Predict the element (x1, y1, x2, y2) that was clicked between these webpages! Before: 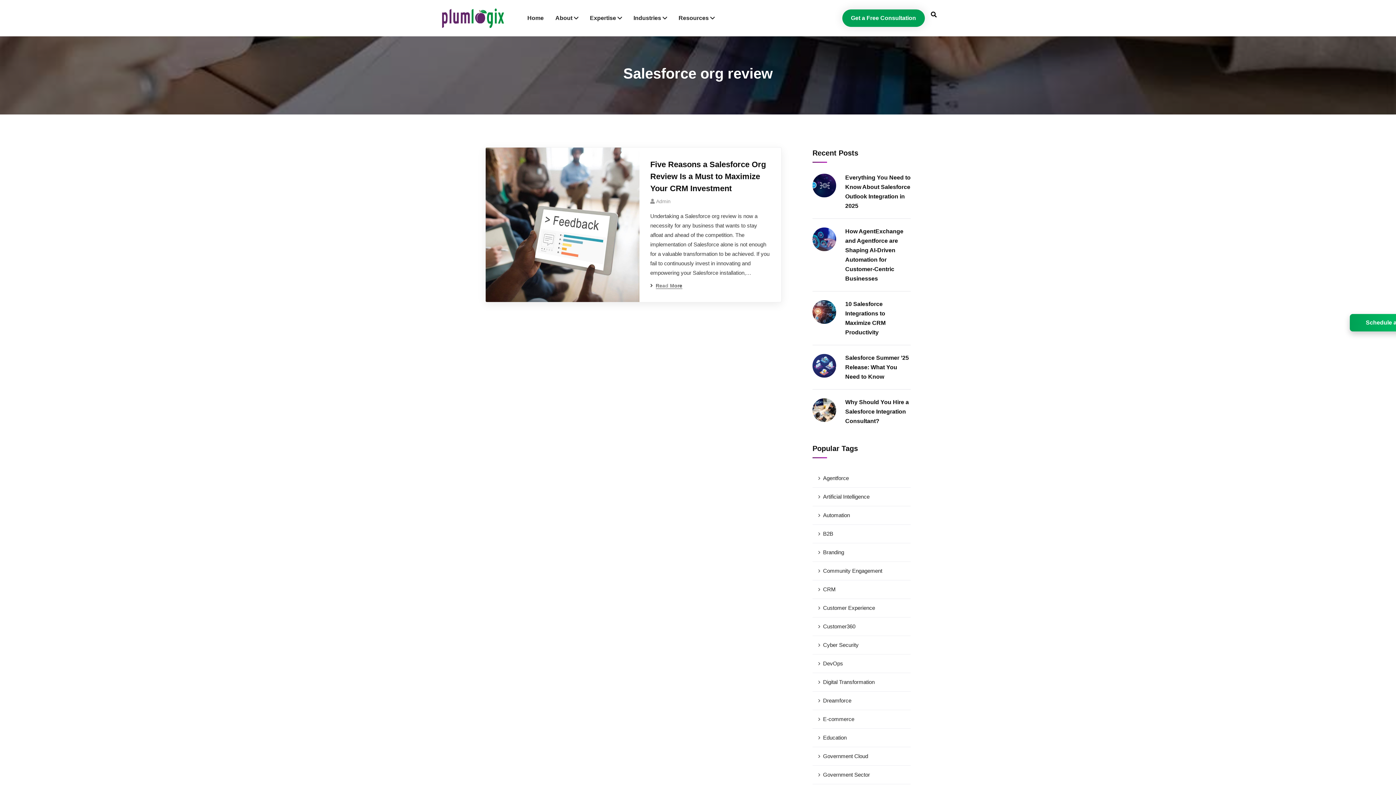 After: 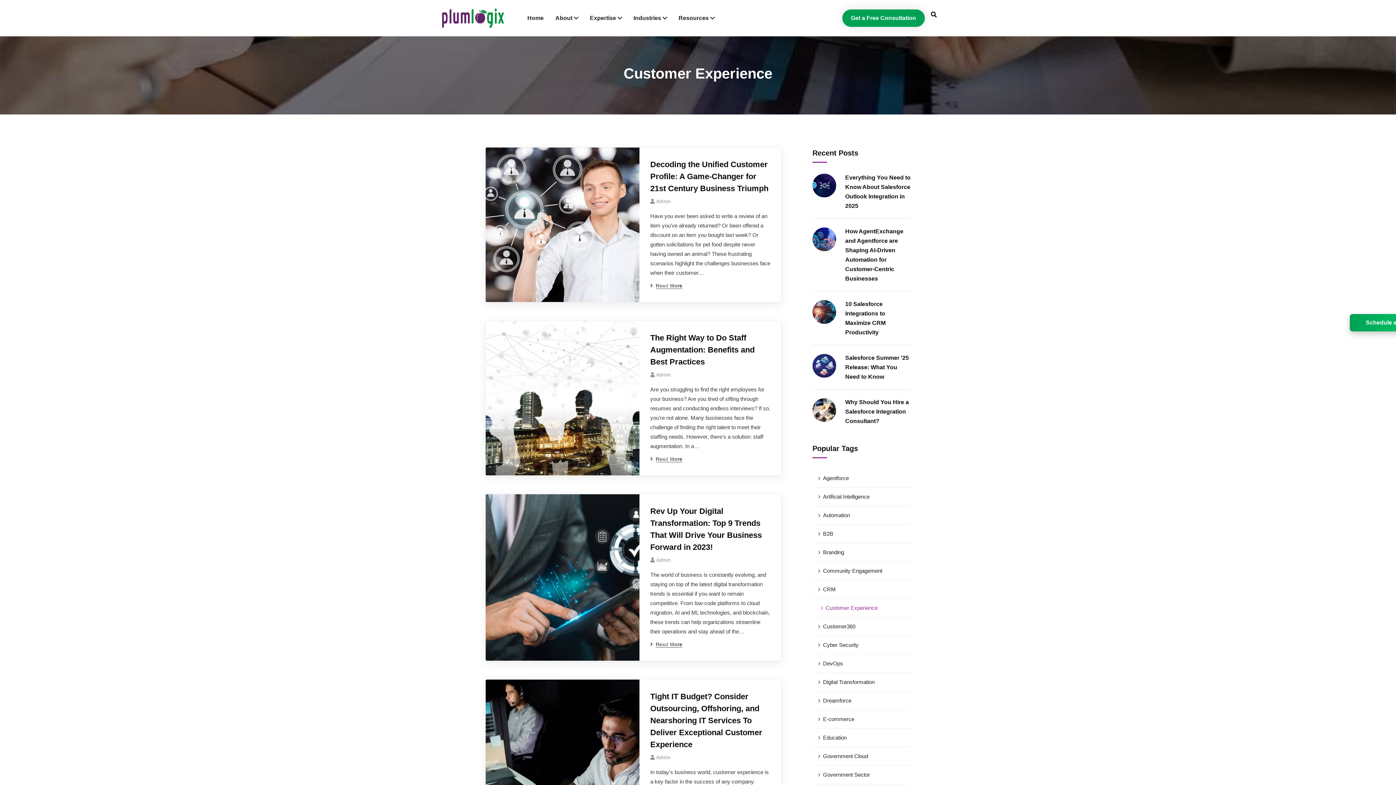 Action: bbox: (812, 599, 910, 617) label: Customer Experience